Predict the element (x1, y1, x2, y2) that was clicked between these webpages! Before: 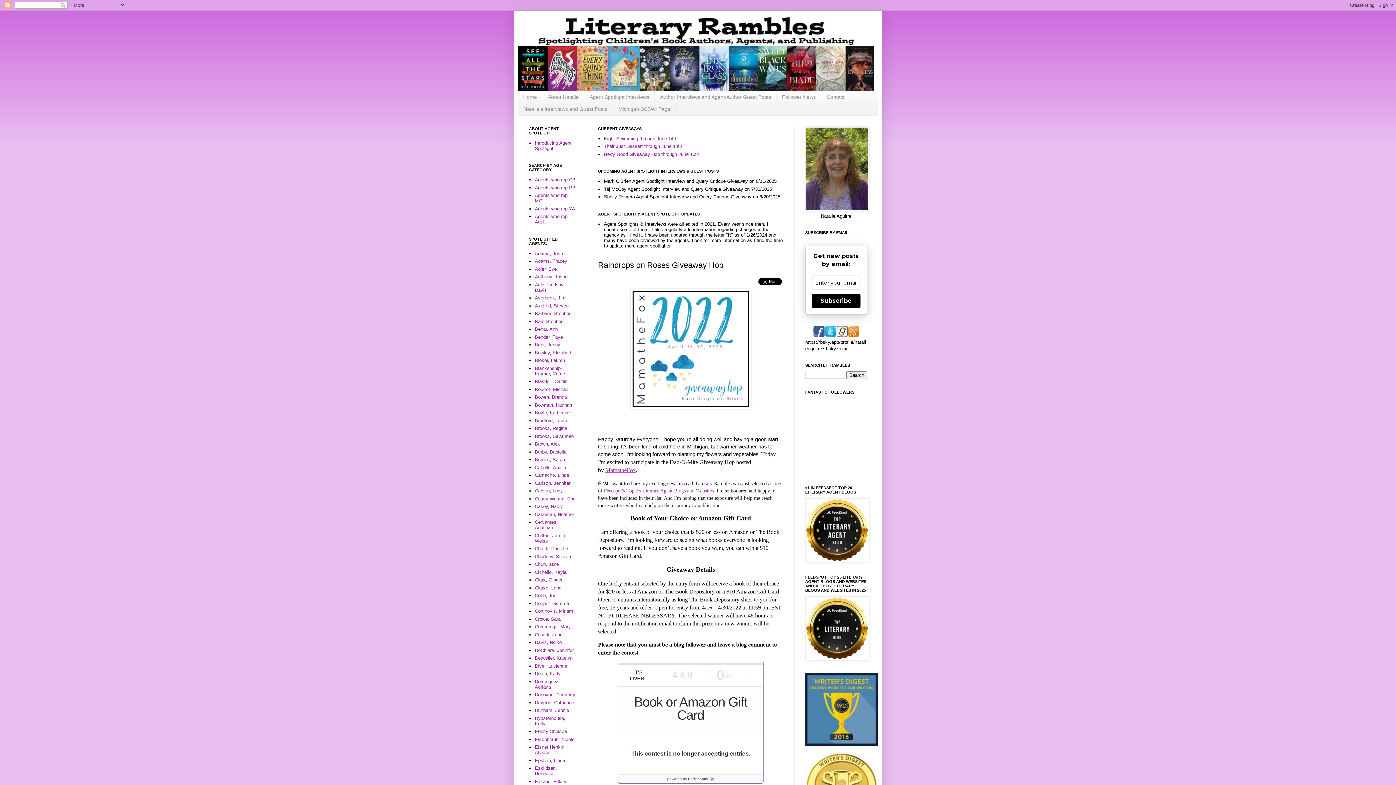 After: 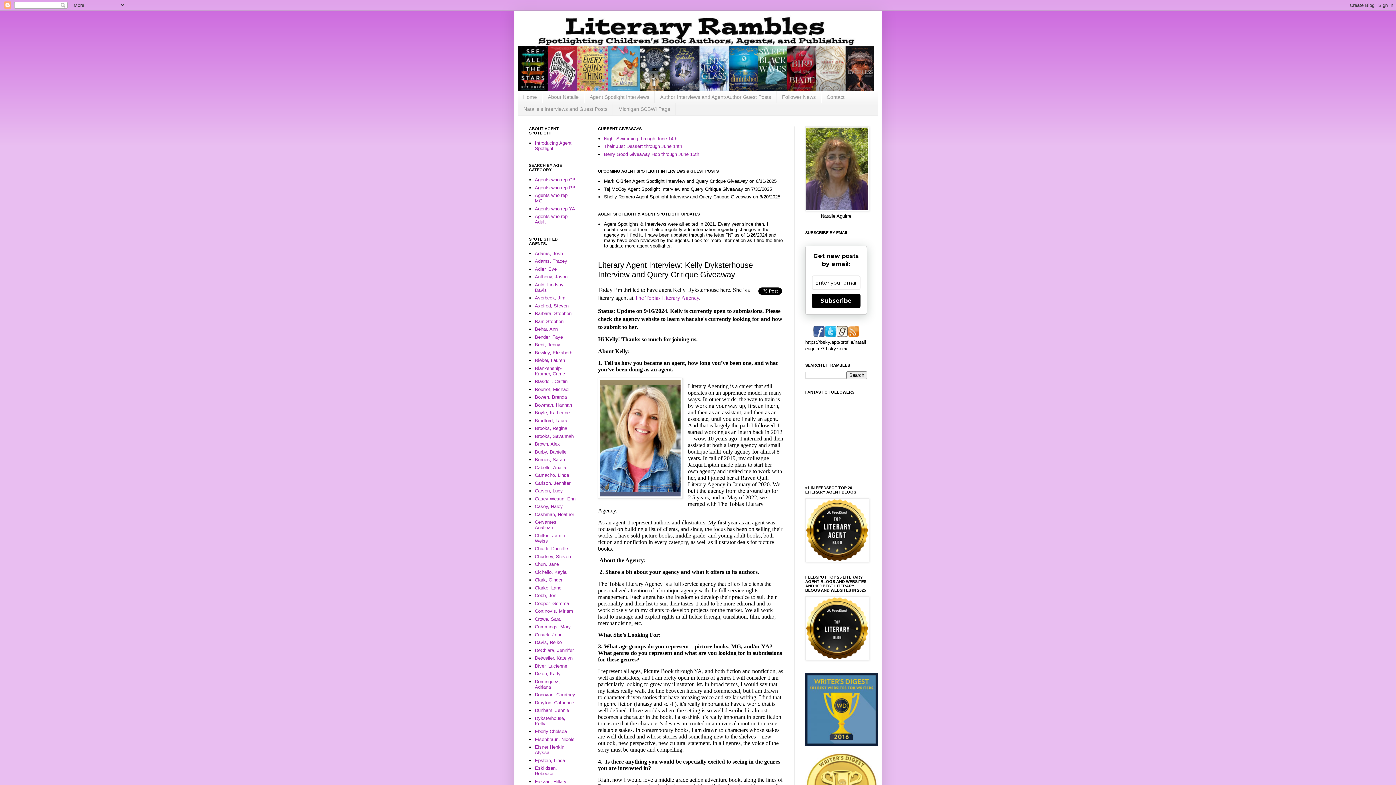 Action: bbox: (535, 715, 565, 726) label: Dyksterhouse, Kelly